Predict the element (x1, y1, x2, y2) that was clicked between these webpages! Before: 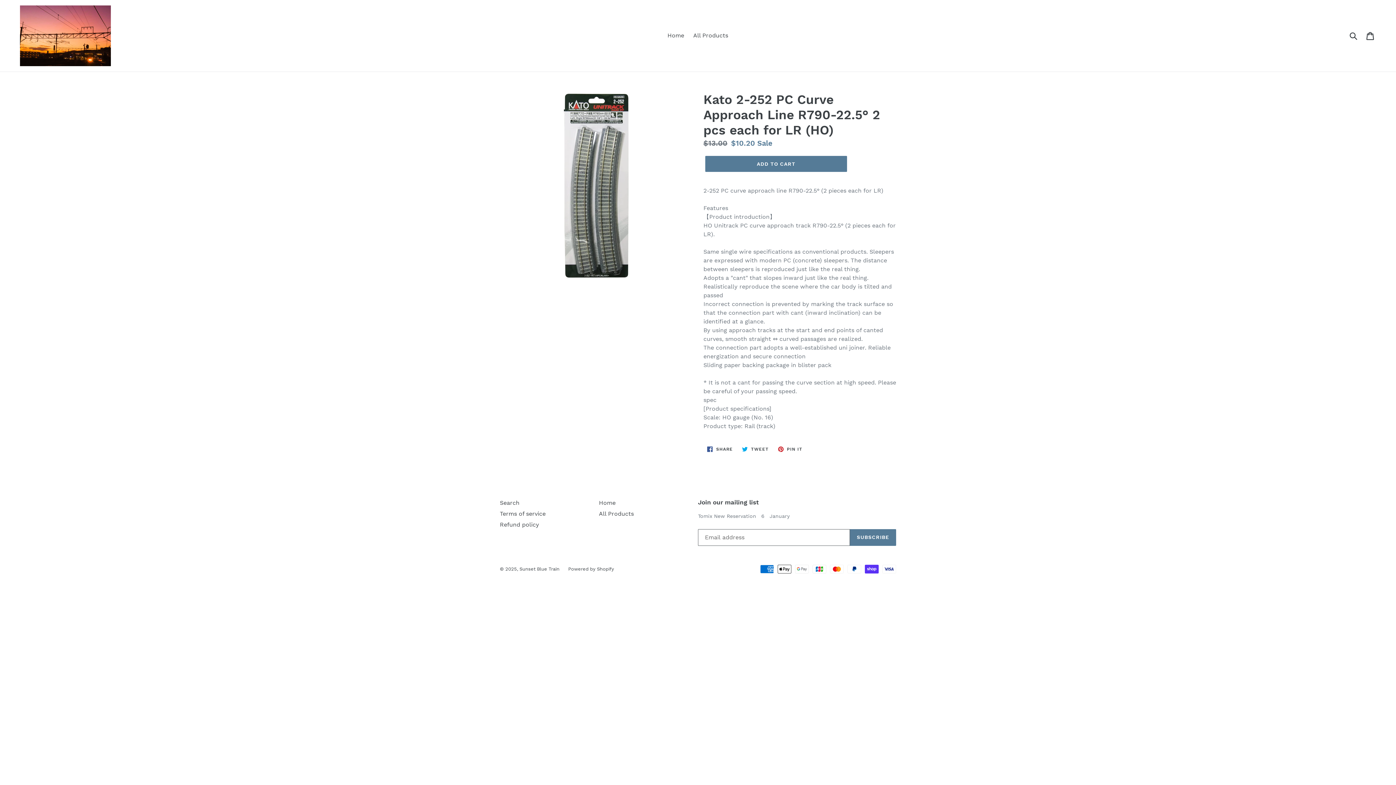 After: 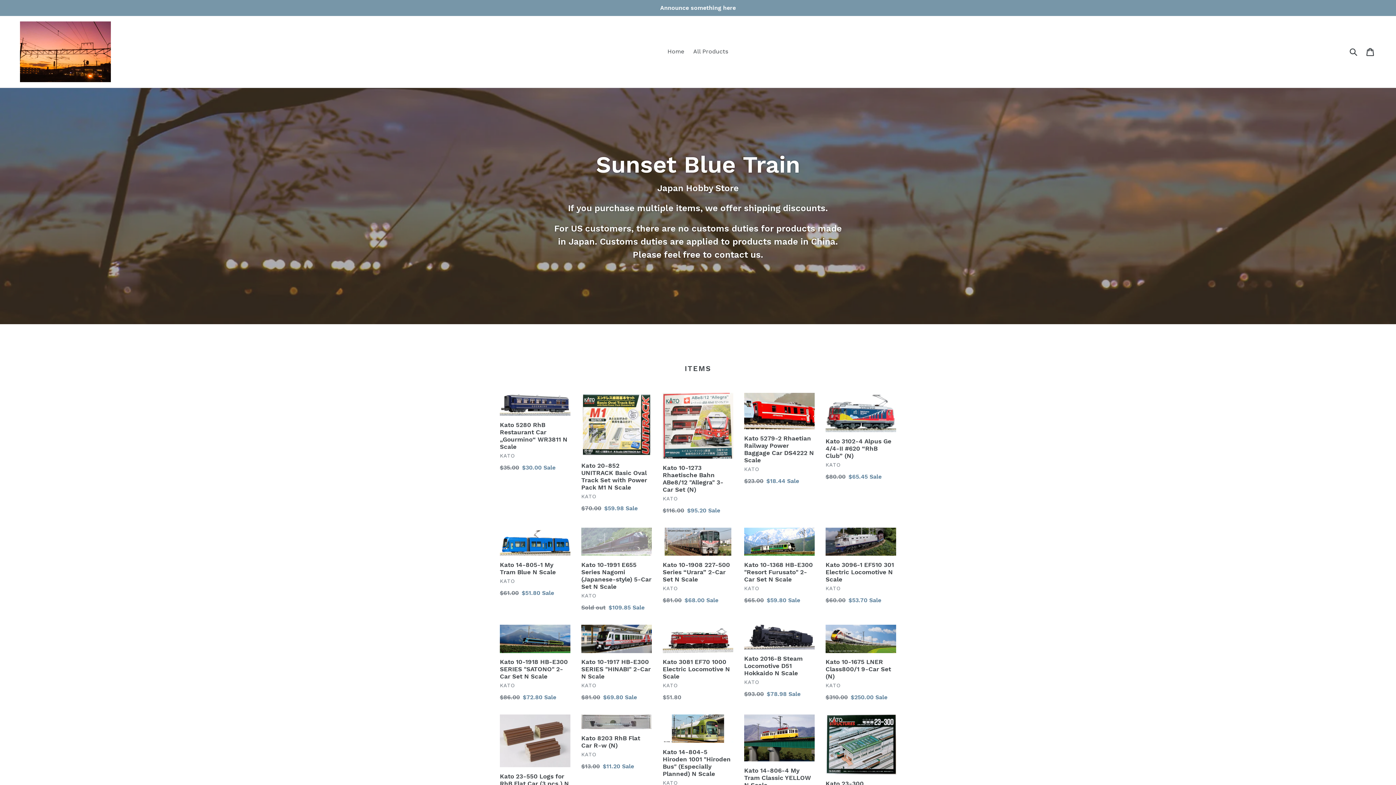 Action: bbox: (519, 566, 561, 571) label: Sunset Blue Train 